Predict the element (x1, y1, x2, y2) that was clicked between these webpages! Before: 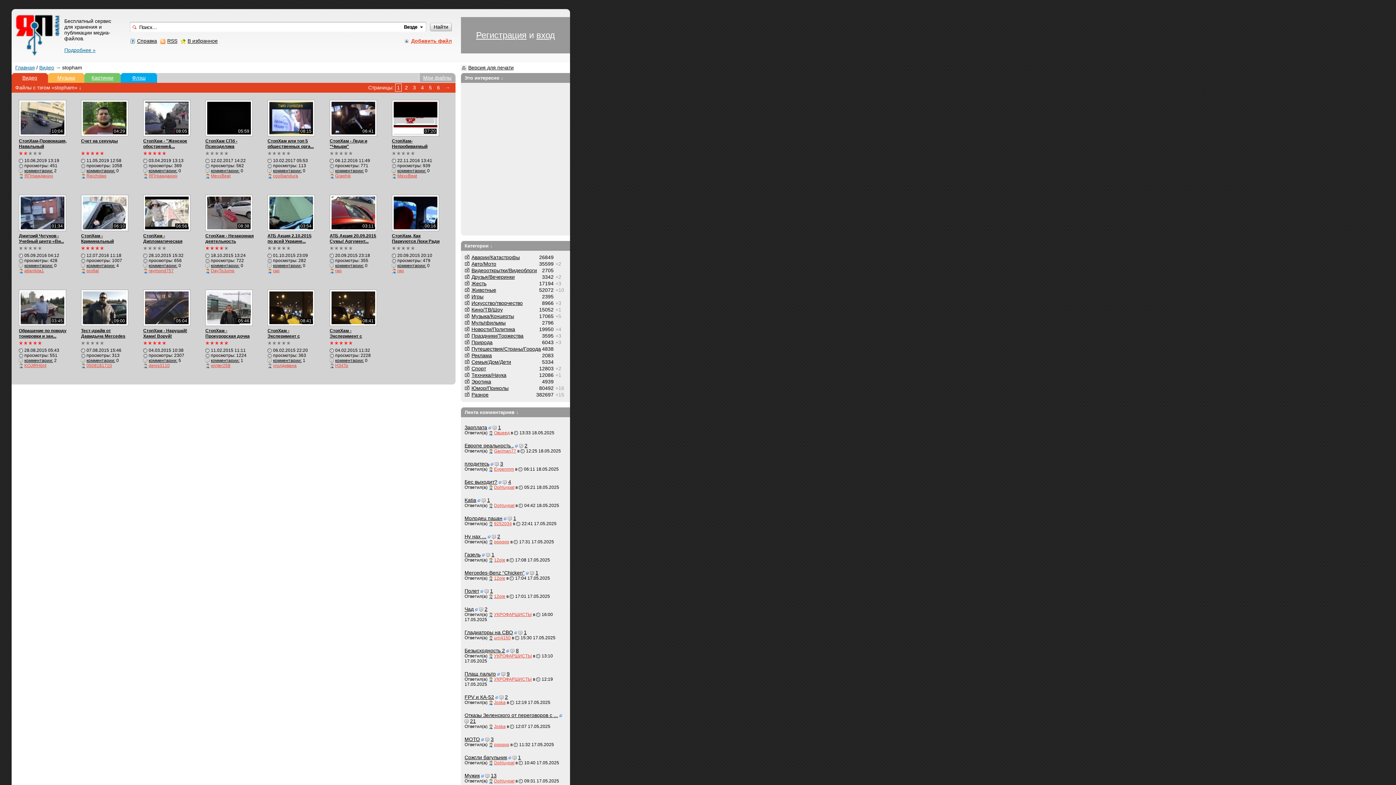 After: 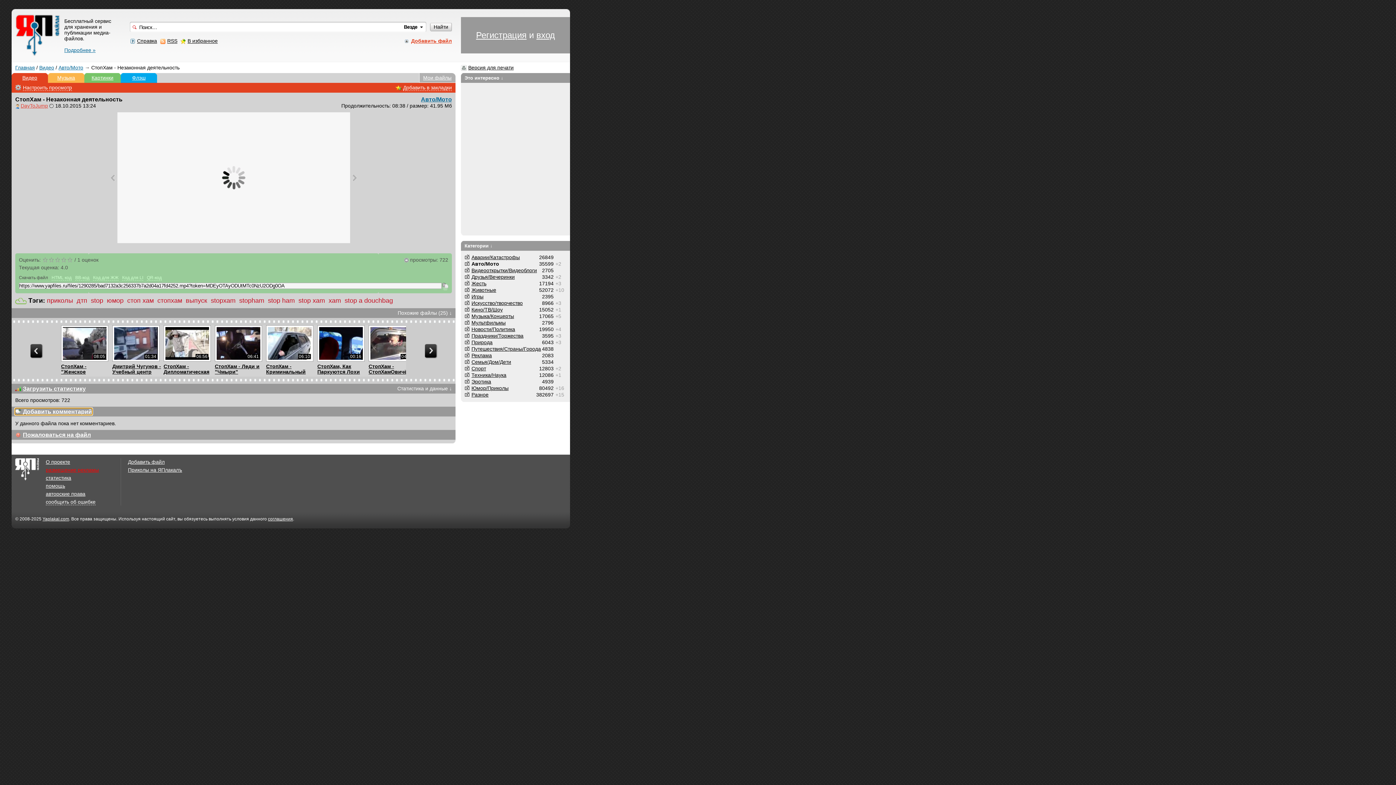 Action: bbox: (205, 263, 239, 268) label: комментарии: